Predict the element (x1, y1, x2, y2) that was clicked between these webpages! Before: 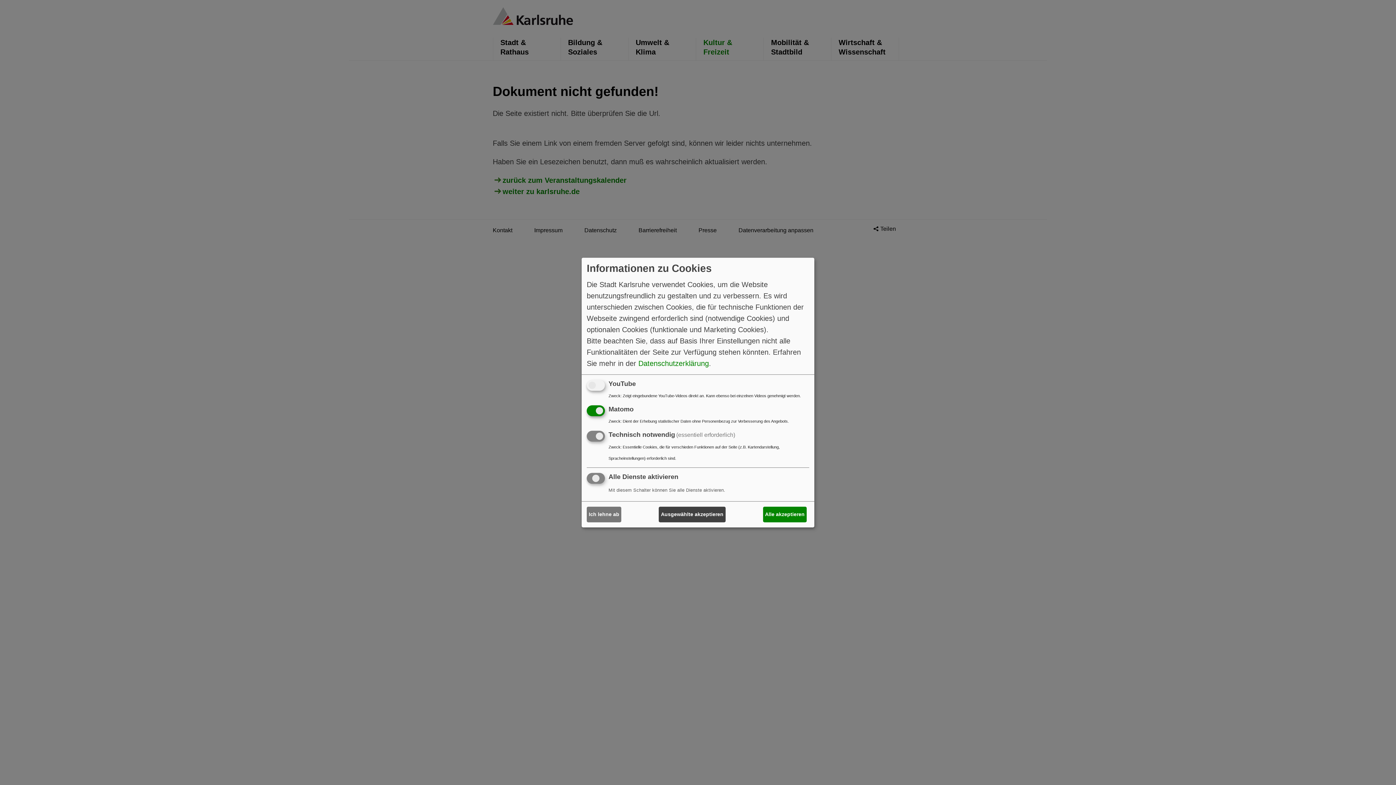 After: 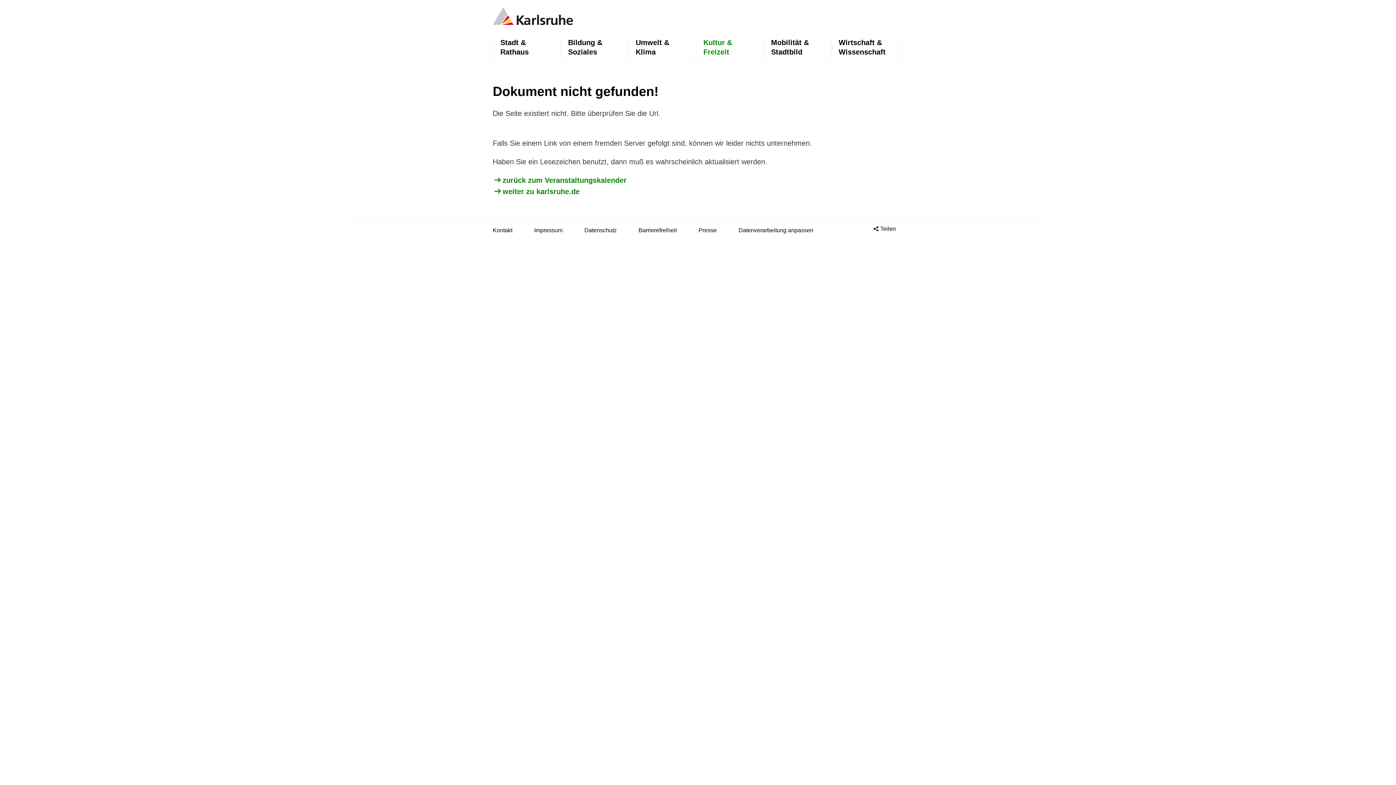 Action: label: Alle akzeptieren bbox: (763, 507, 806, 522)